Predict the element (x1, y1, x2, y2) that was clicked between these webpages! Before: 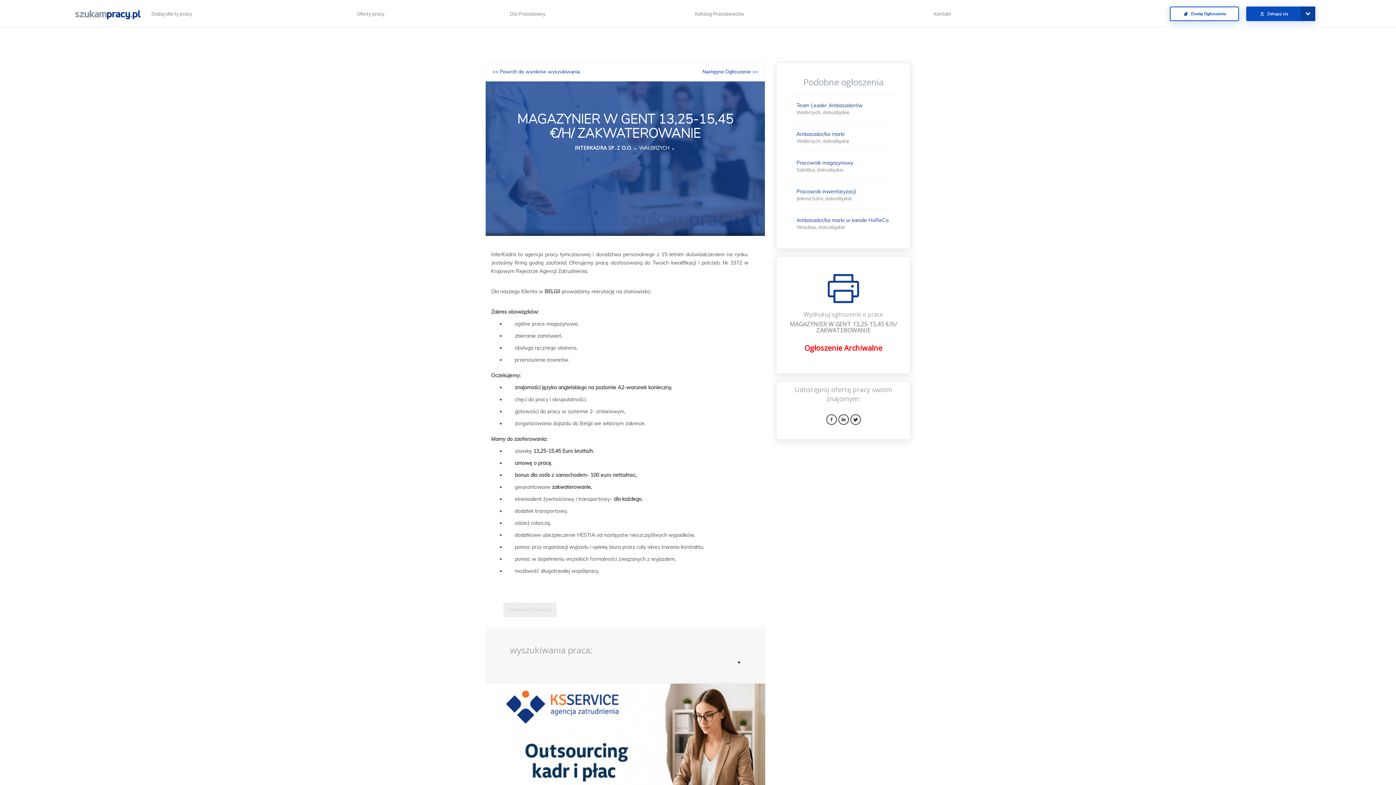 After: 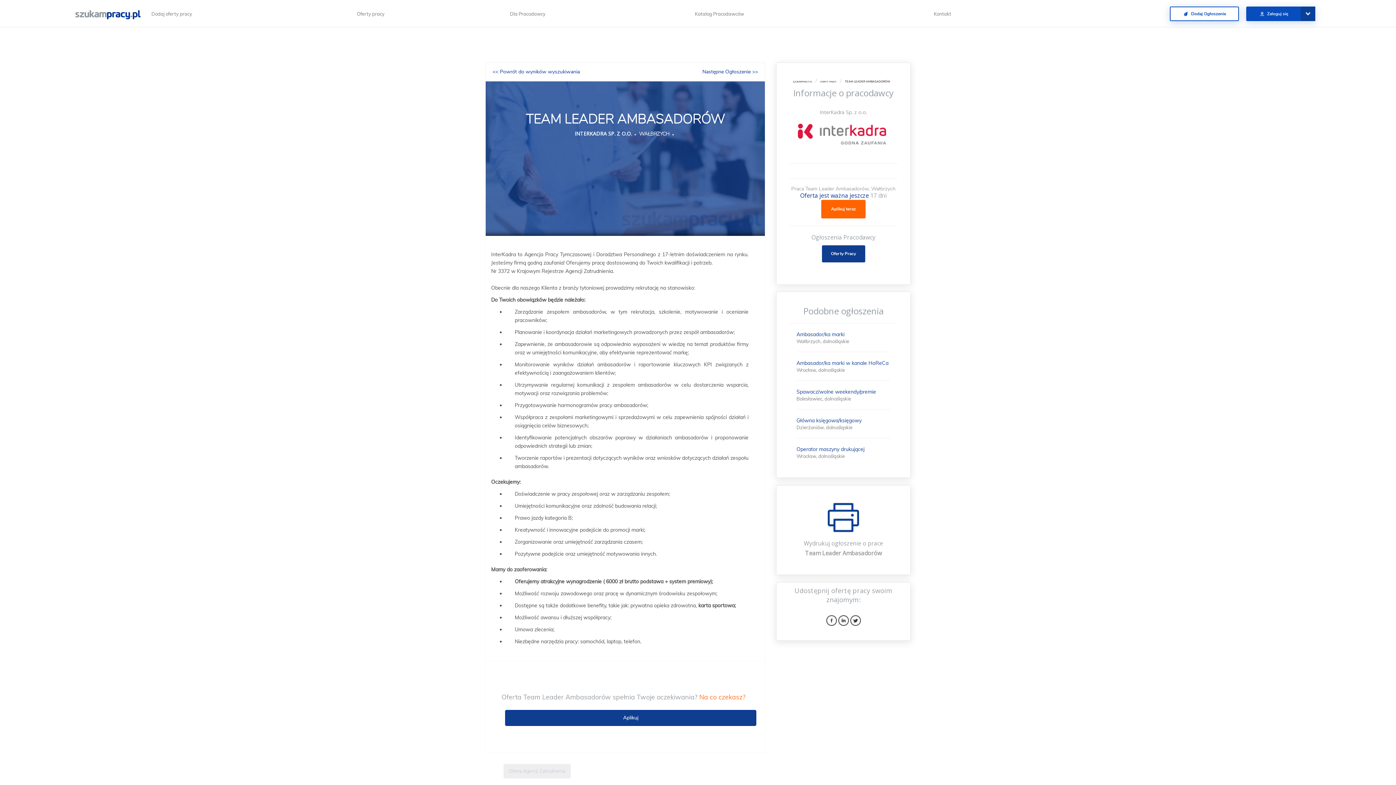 Action: bbox: (796, 102, 862, 108) label: Team Leader Ambasadorów